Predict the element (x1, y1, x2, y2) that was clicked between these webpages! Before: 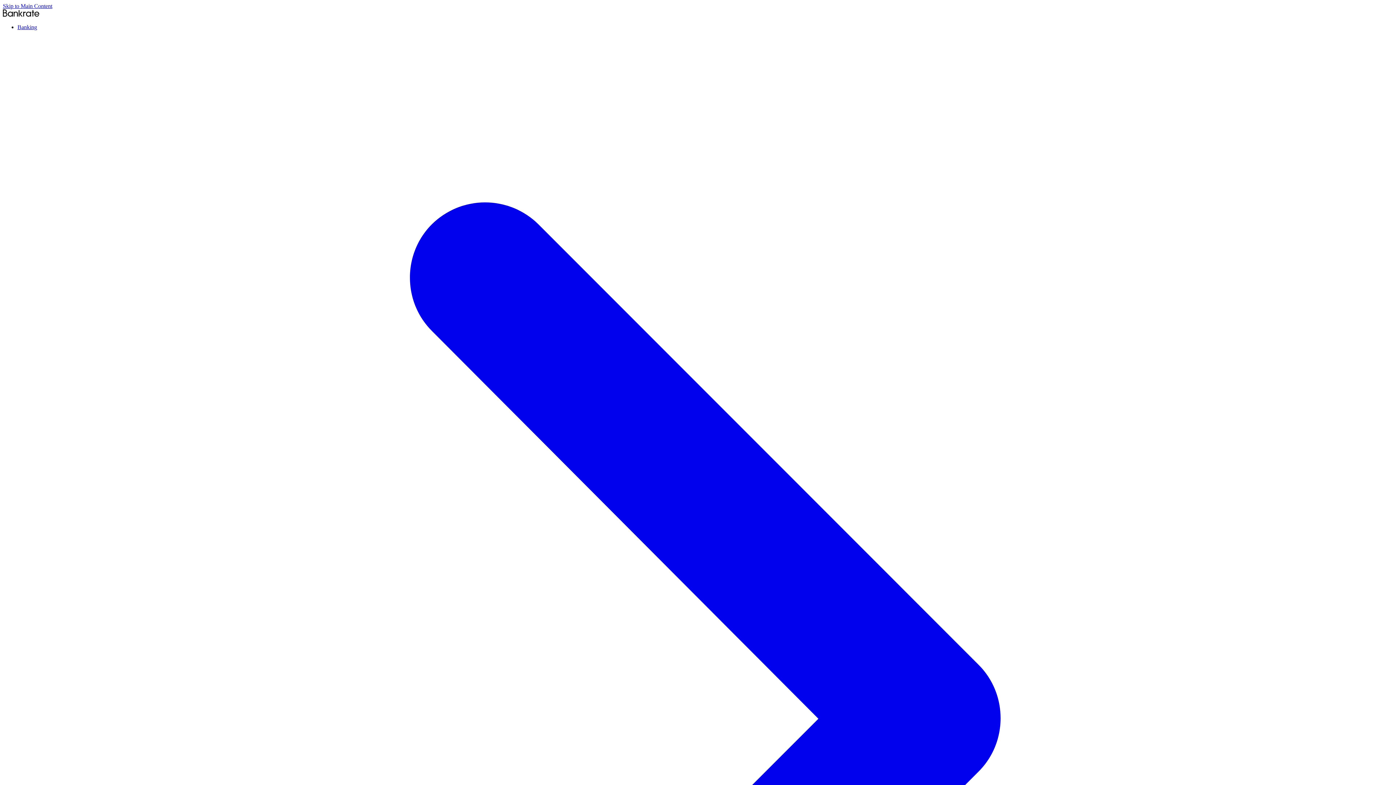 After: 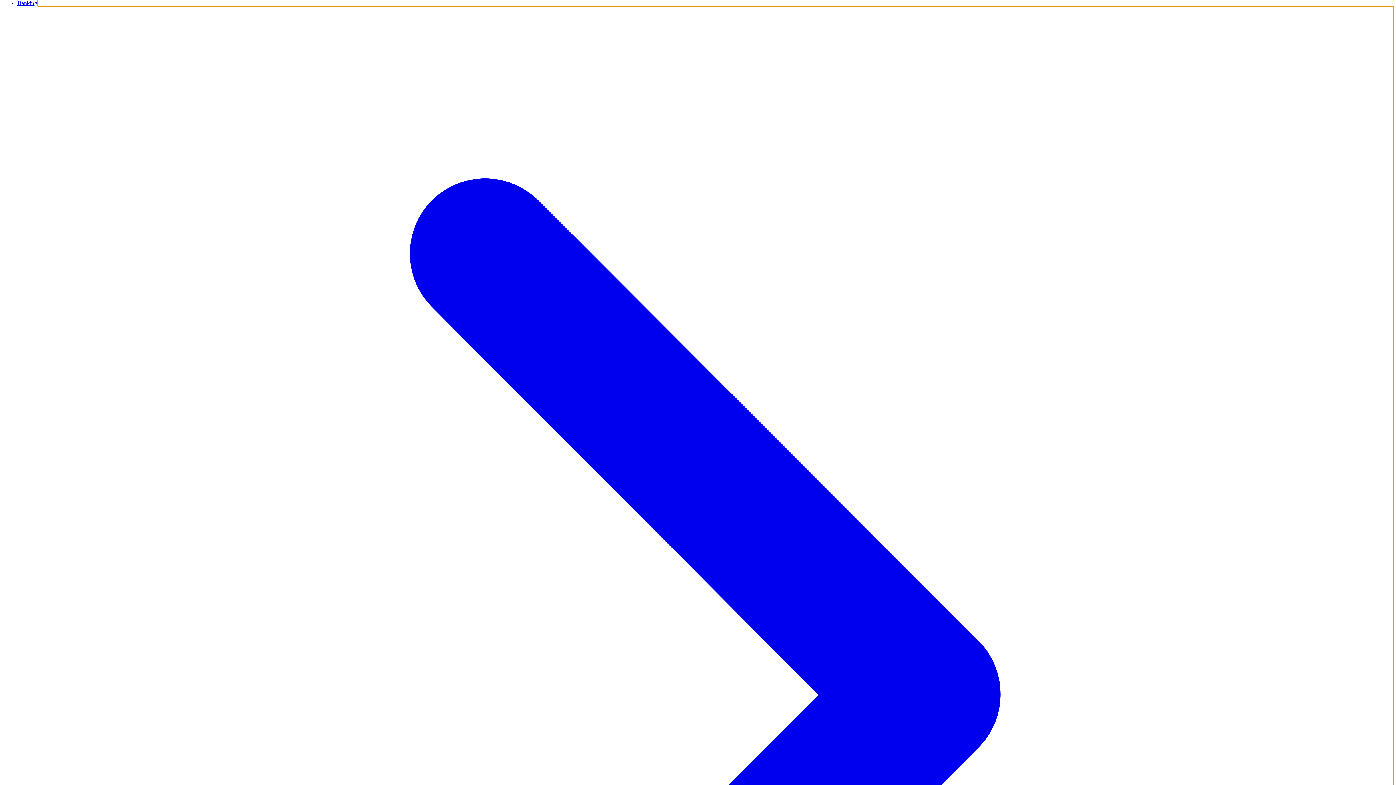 Action: label: Banking  bbox: (17, 24, 1393, 1407)